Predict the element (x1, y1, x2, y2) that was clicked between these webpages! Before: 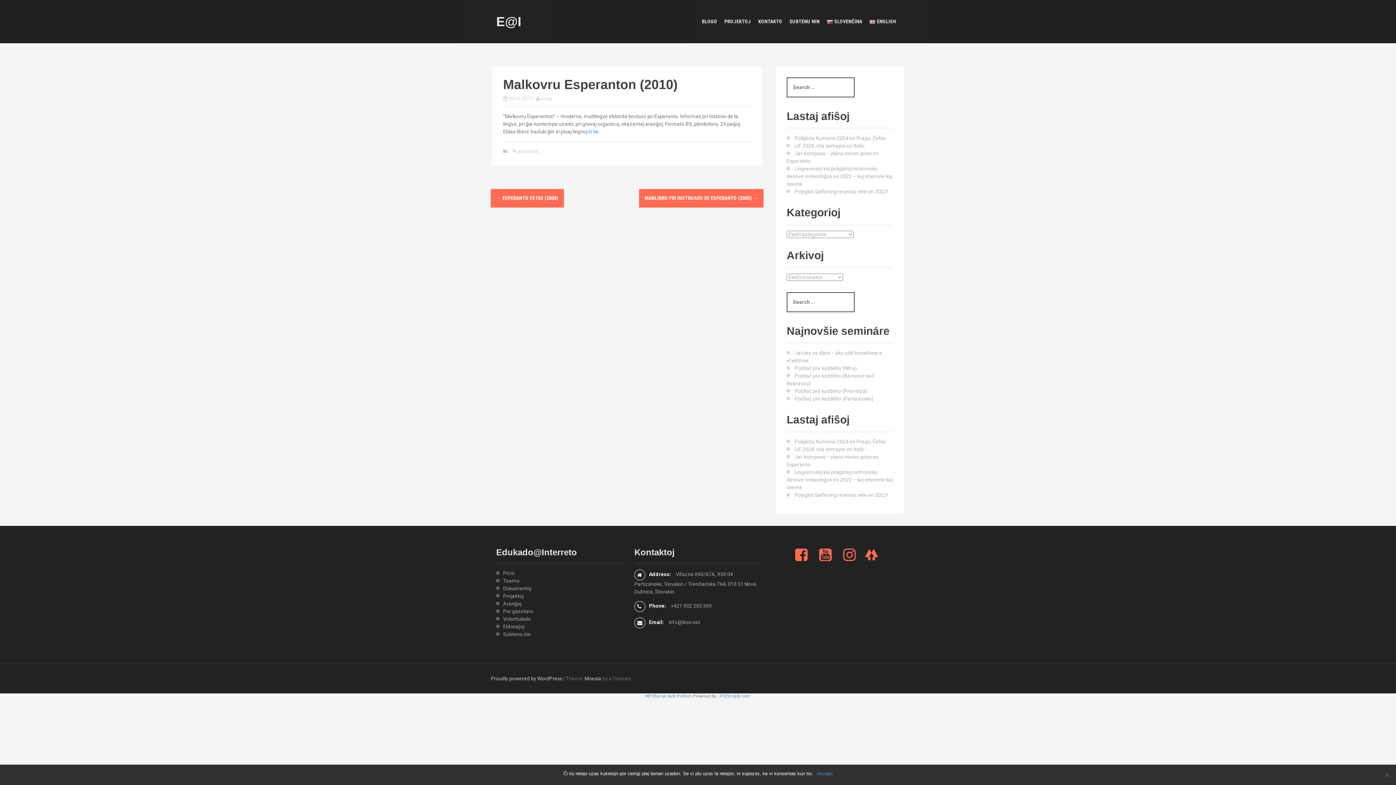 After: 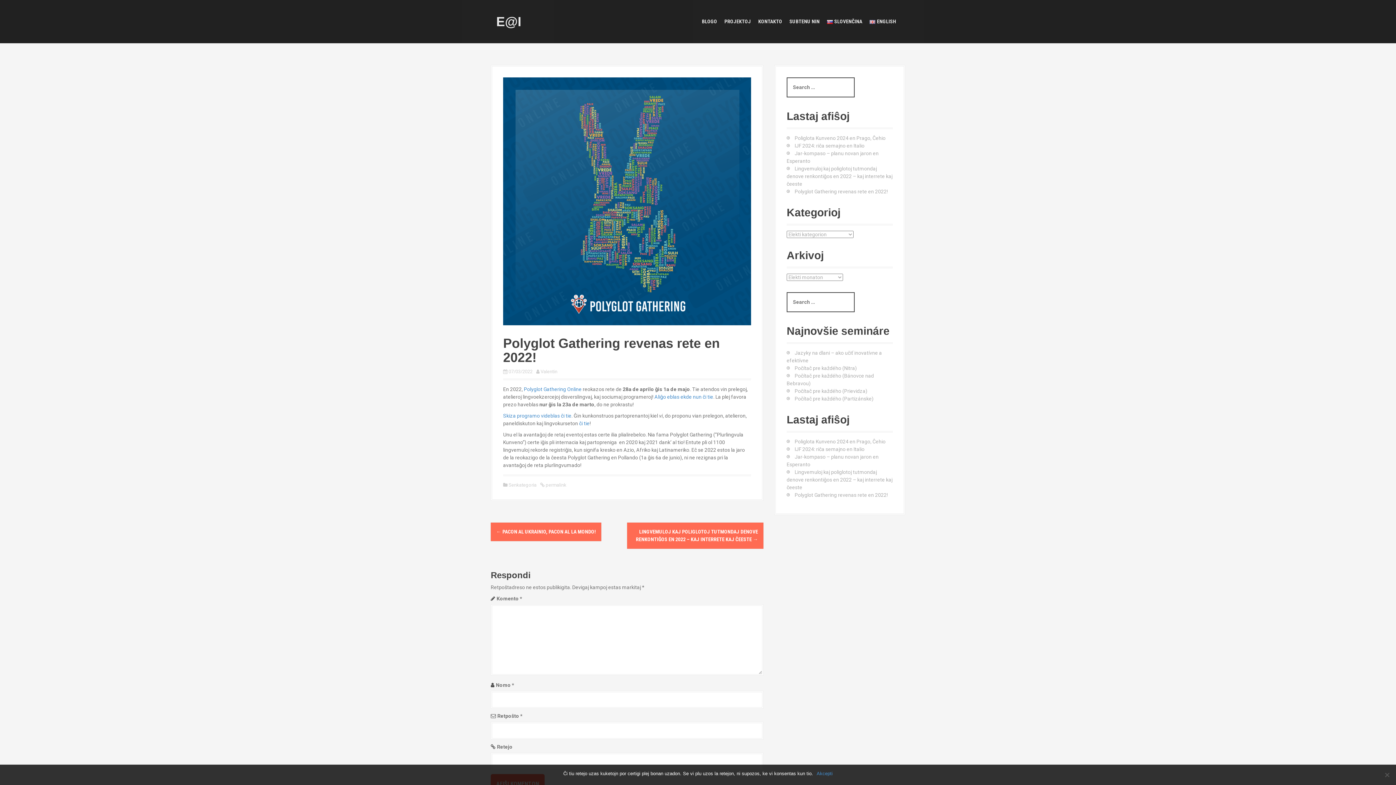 Action: label: Polyglot Gathering revenas rete en 2022! bbox: (794, 188, 888, 194)